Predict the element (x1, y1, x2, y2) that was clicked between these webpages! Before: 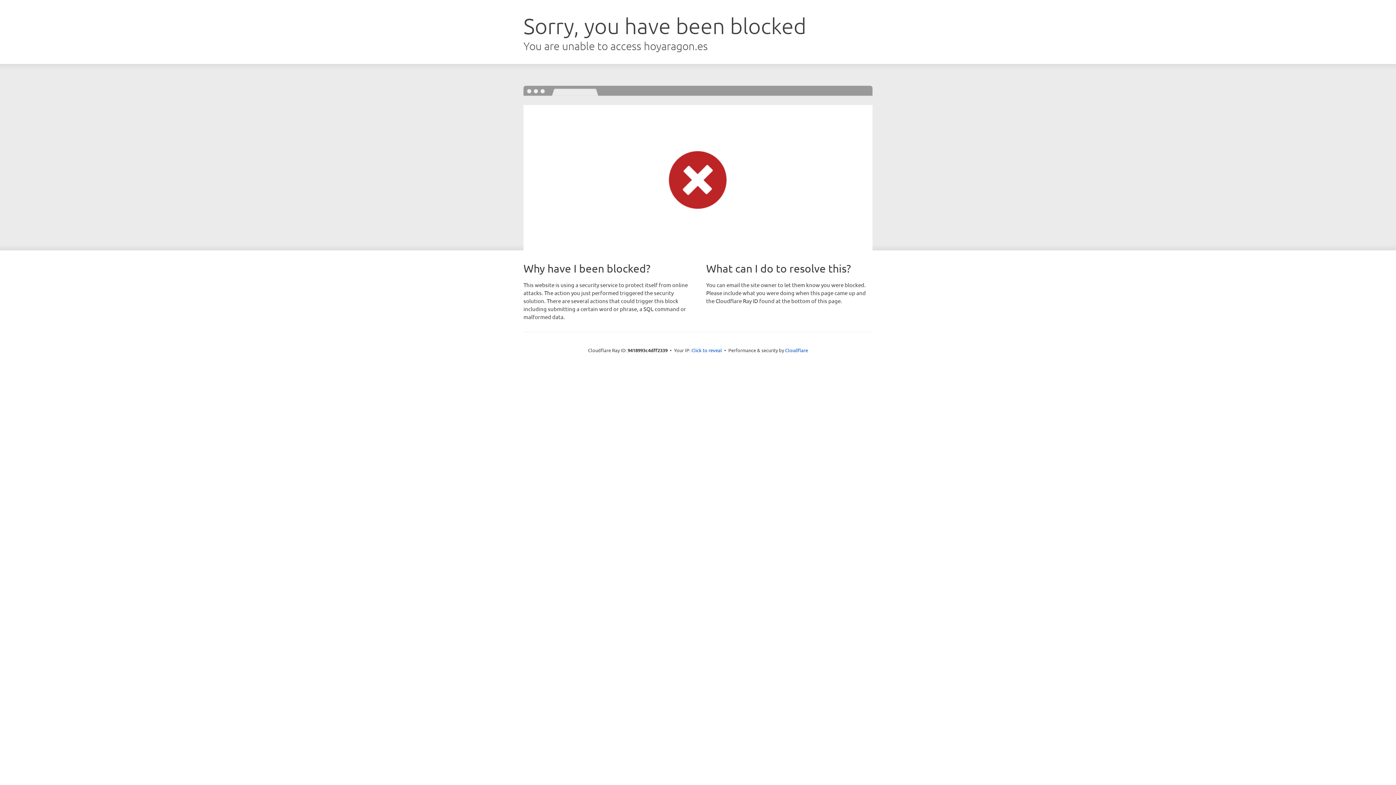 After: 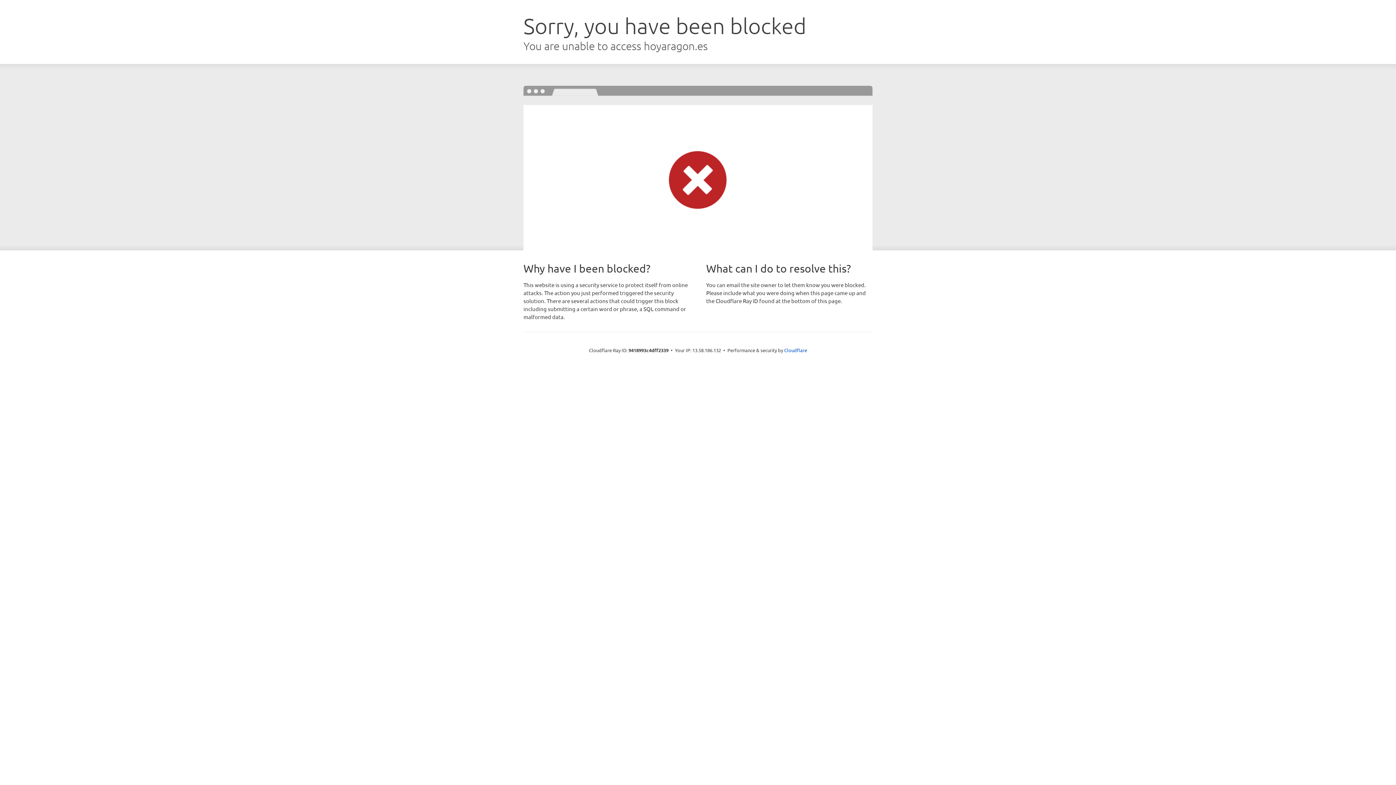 Action: bbox: (691, 346, 722, 353) label: Click to reveal